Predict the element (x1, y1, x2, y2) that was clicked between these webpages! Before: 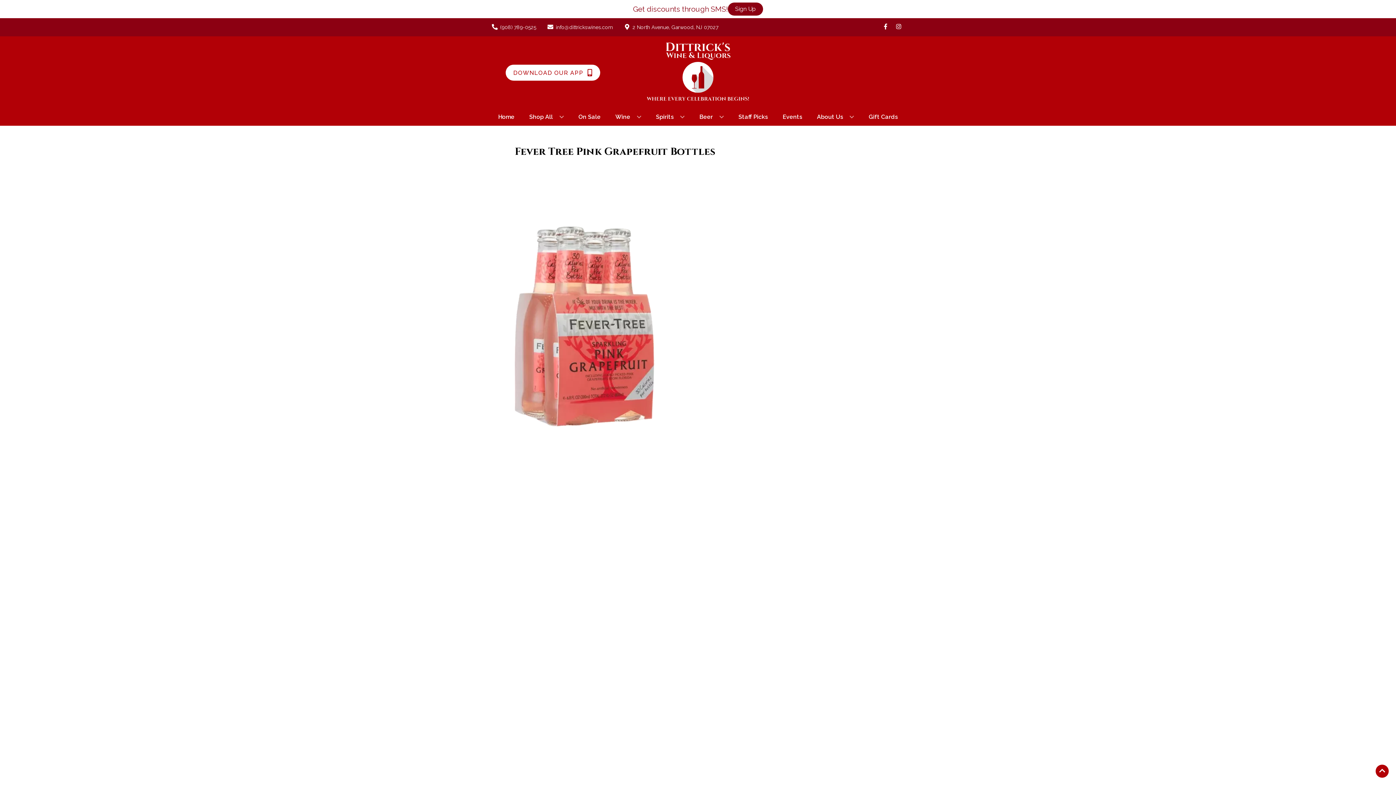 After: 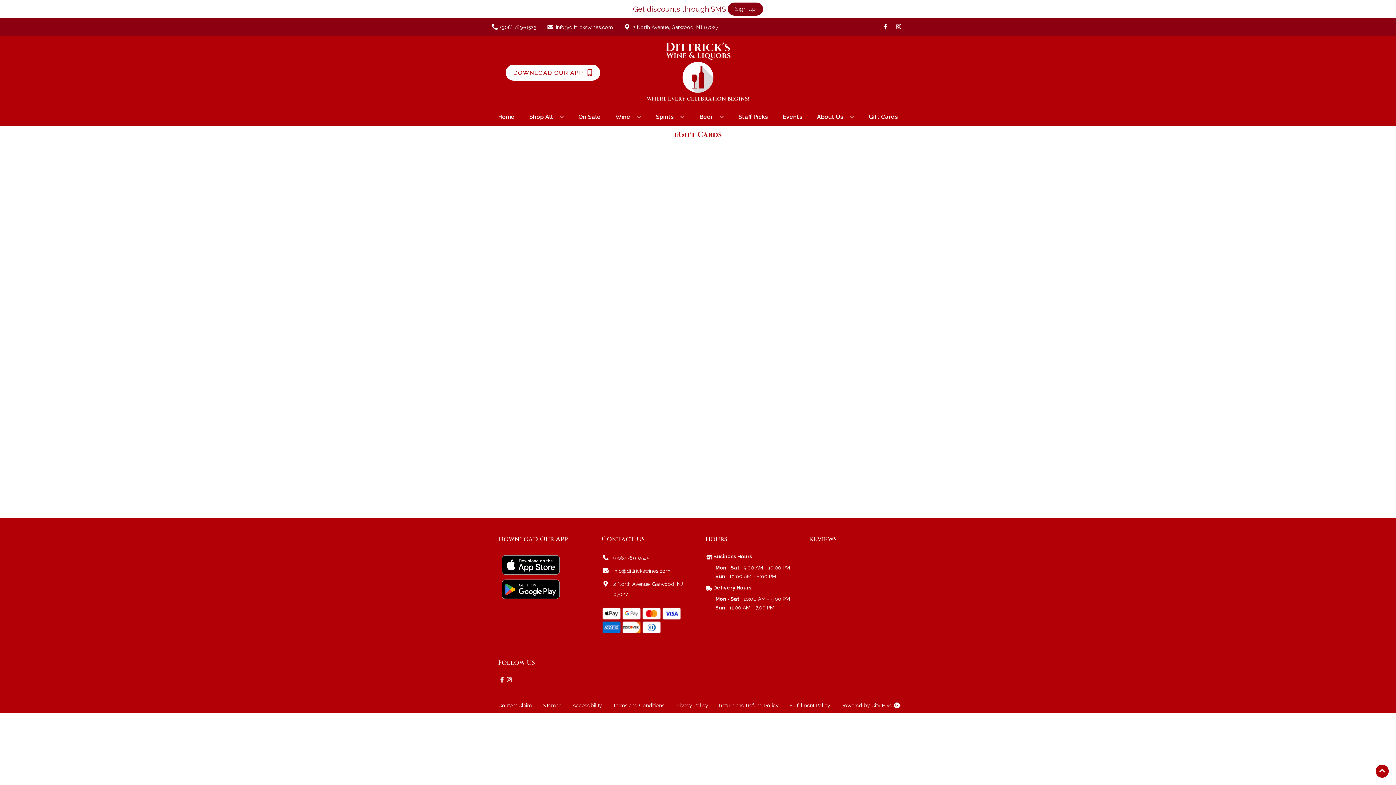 Action: label: Gift Cards bbox: (866, 109, 901, 125)